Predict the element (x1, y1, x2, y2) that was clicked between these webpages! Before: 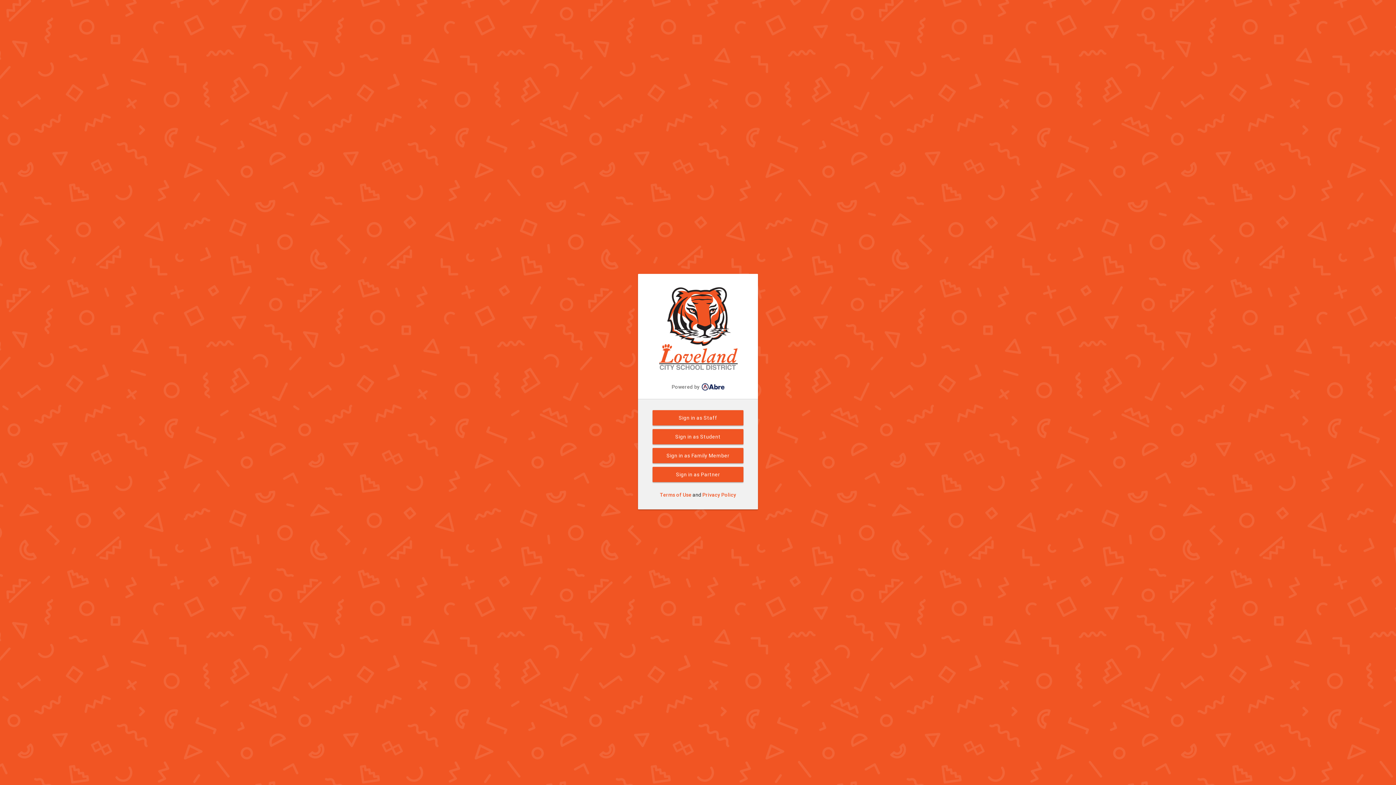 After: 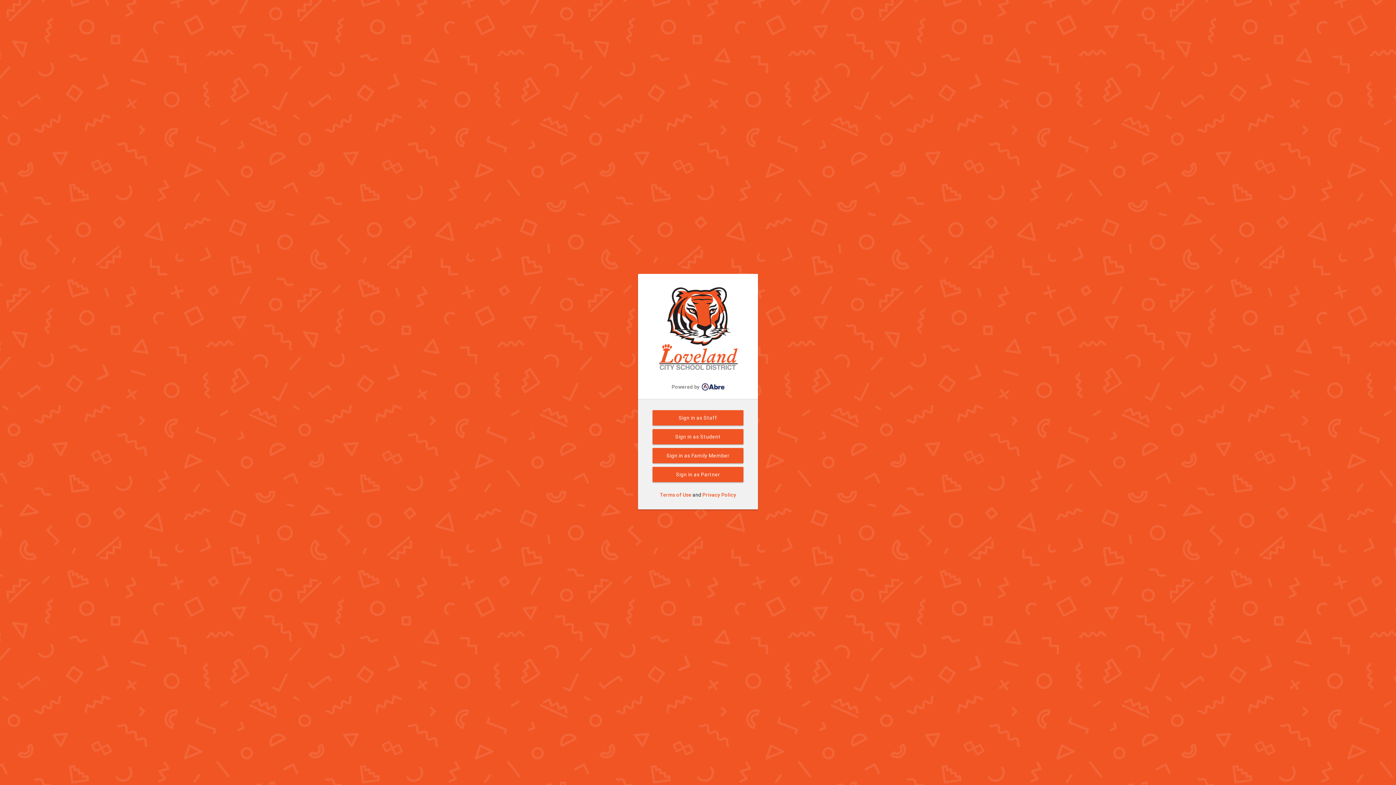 Action: bbox: (660, 491, 691, 498) label: Terms of Use